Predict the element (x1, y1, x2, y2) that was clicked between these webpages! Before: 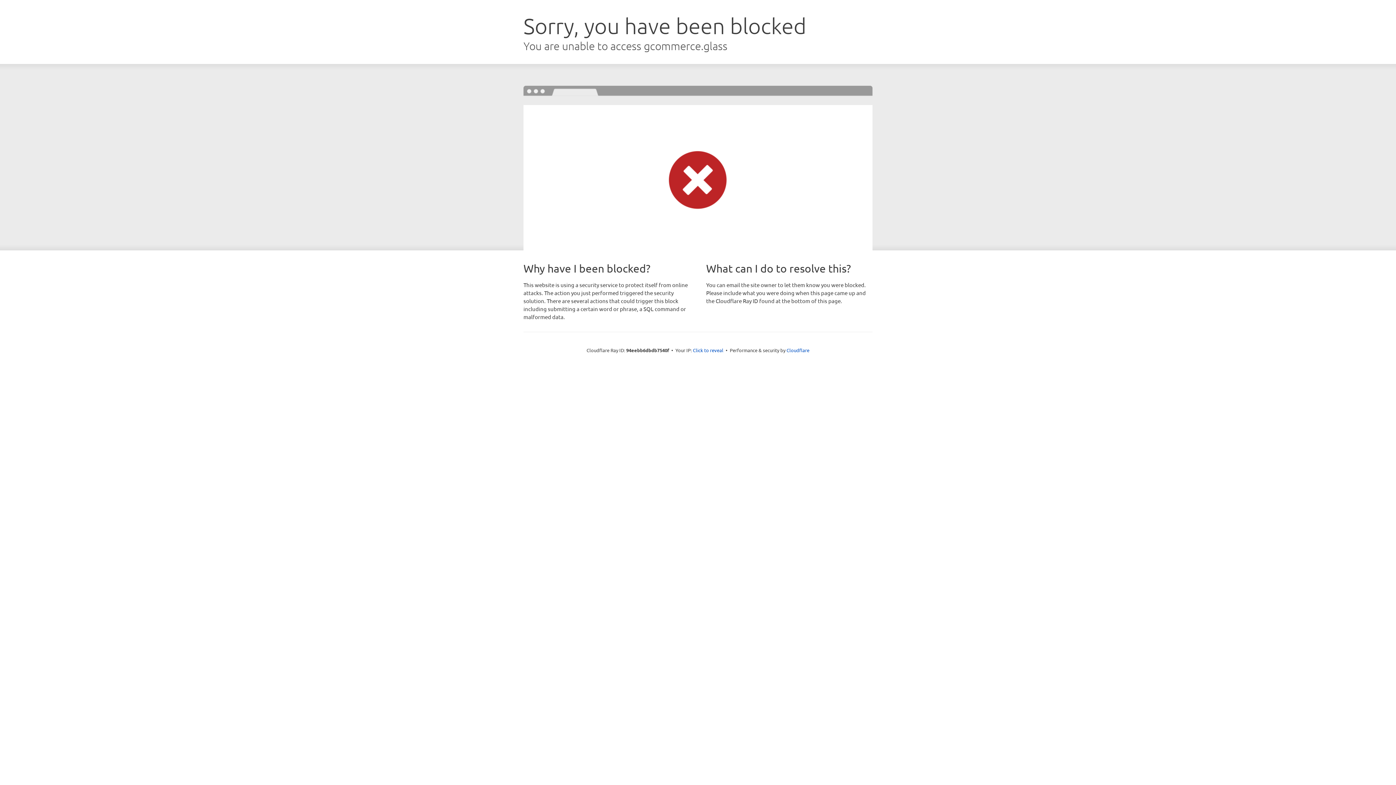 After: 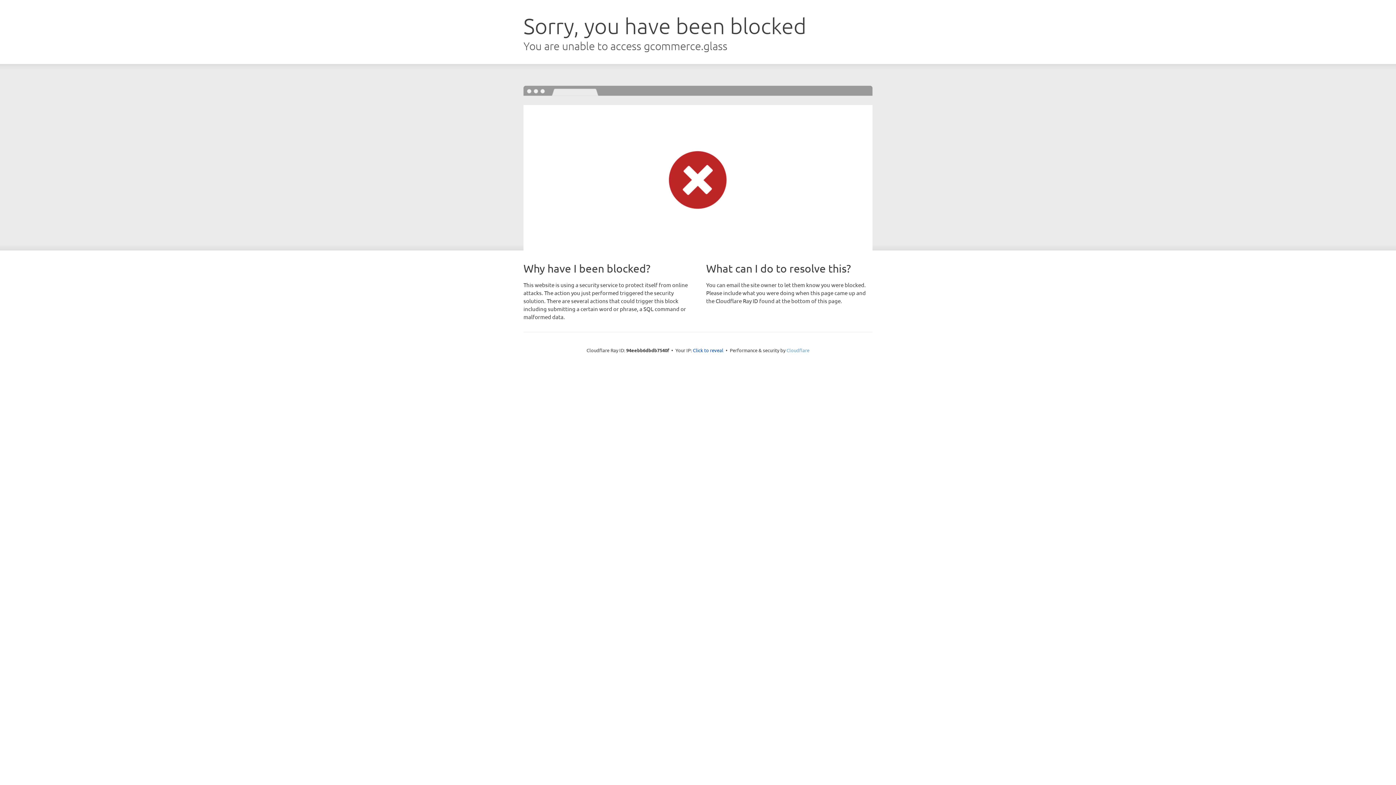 Action: bbox: (786, 347, 809, 353) label: Cloudflare